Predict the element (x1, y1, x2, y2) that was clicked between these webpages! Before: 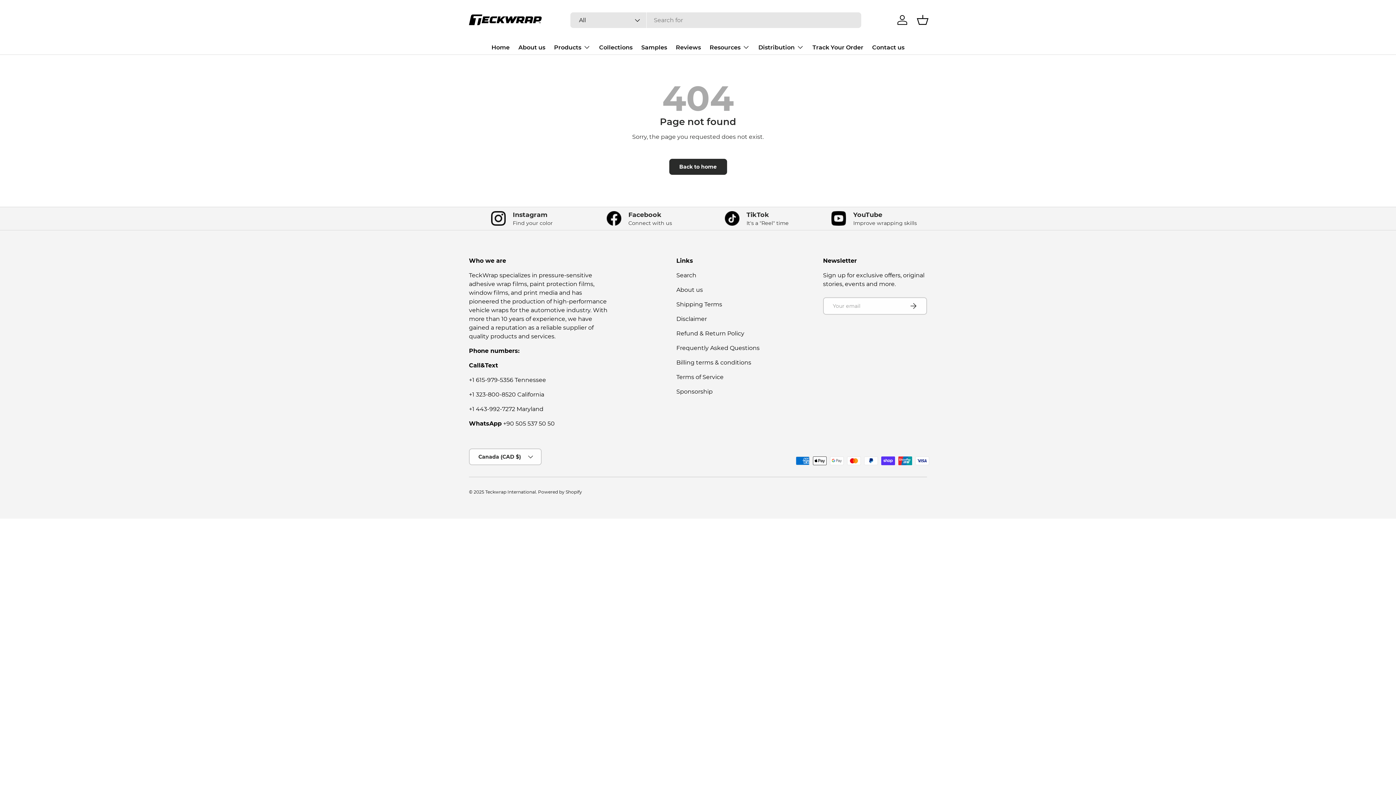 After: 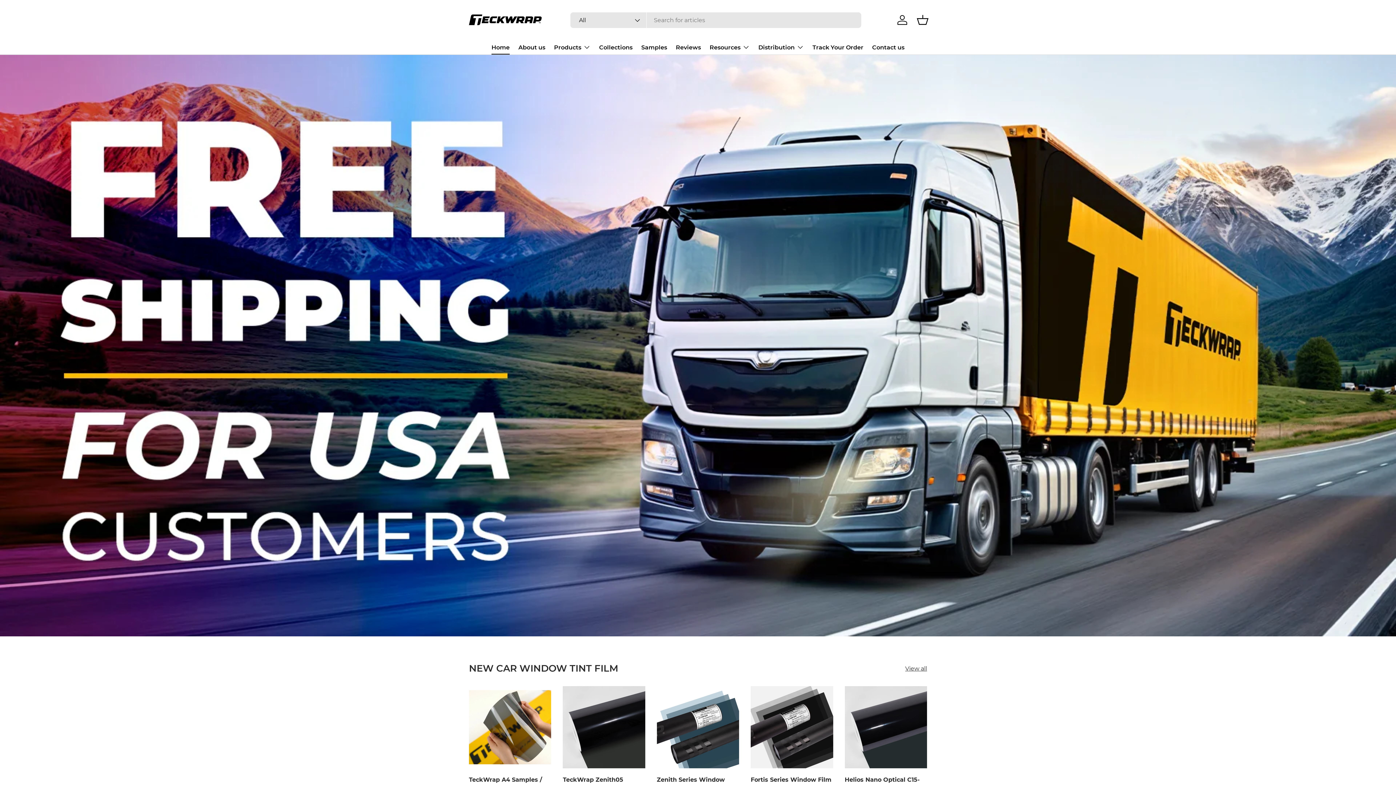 Action: label: Teckwrap International bbox: (485, 489, 536, 494)